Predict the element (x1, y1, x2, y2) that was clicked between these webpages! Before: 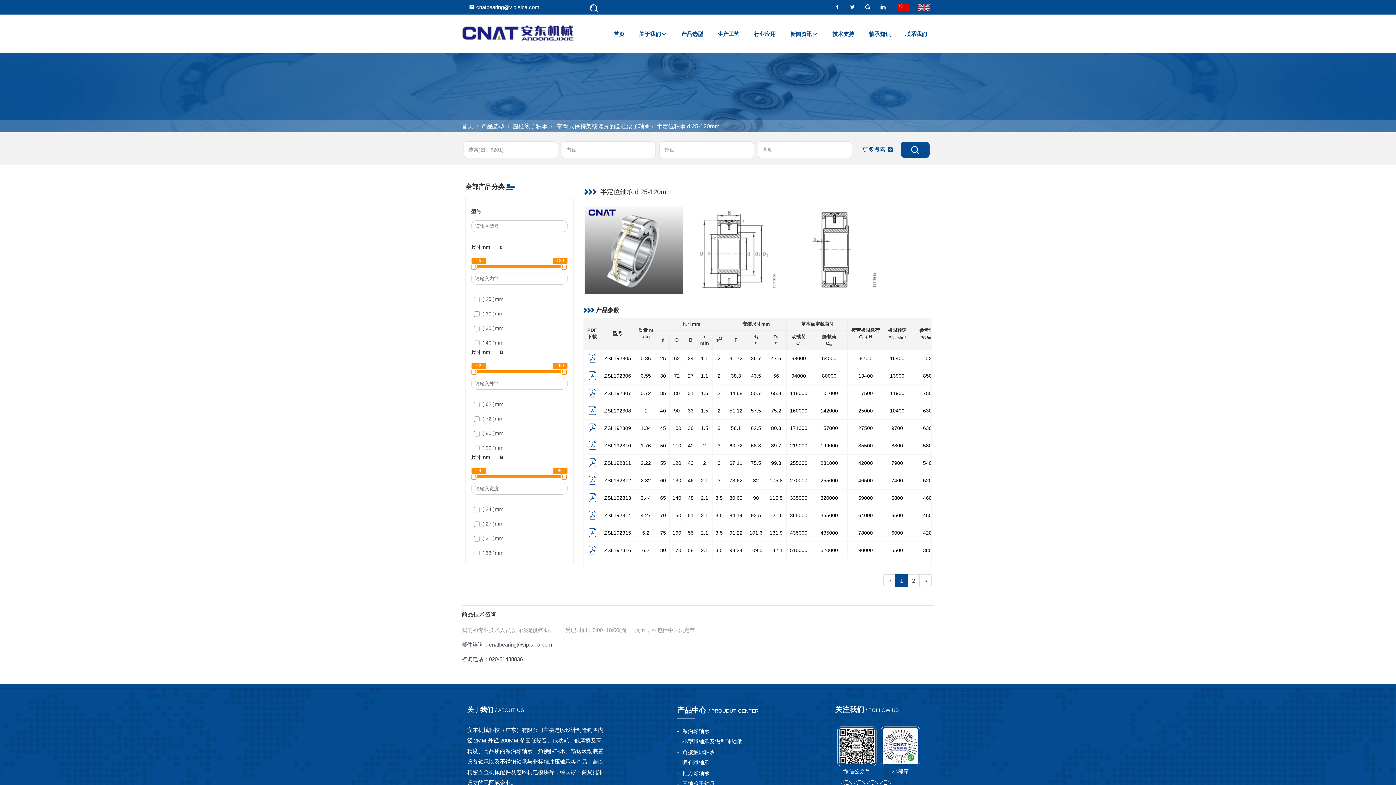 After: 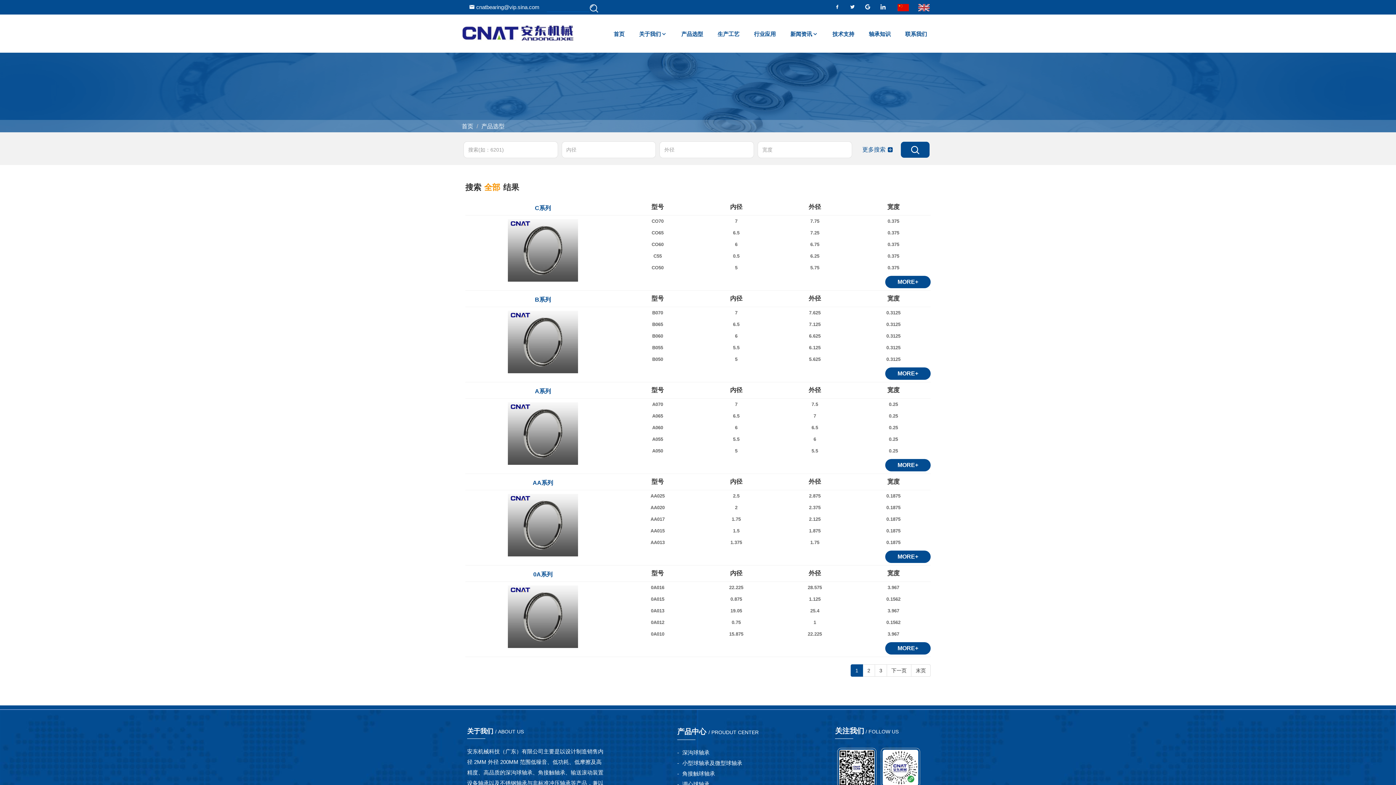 Action: bbox: (901, 141, 929, 157)